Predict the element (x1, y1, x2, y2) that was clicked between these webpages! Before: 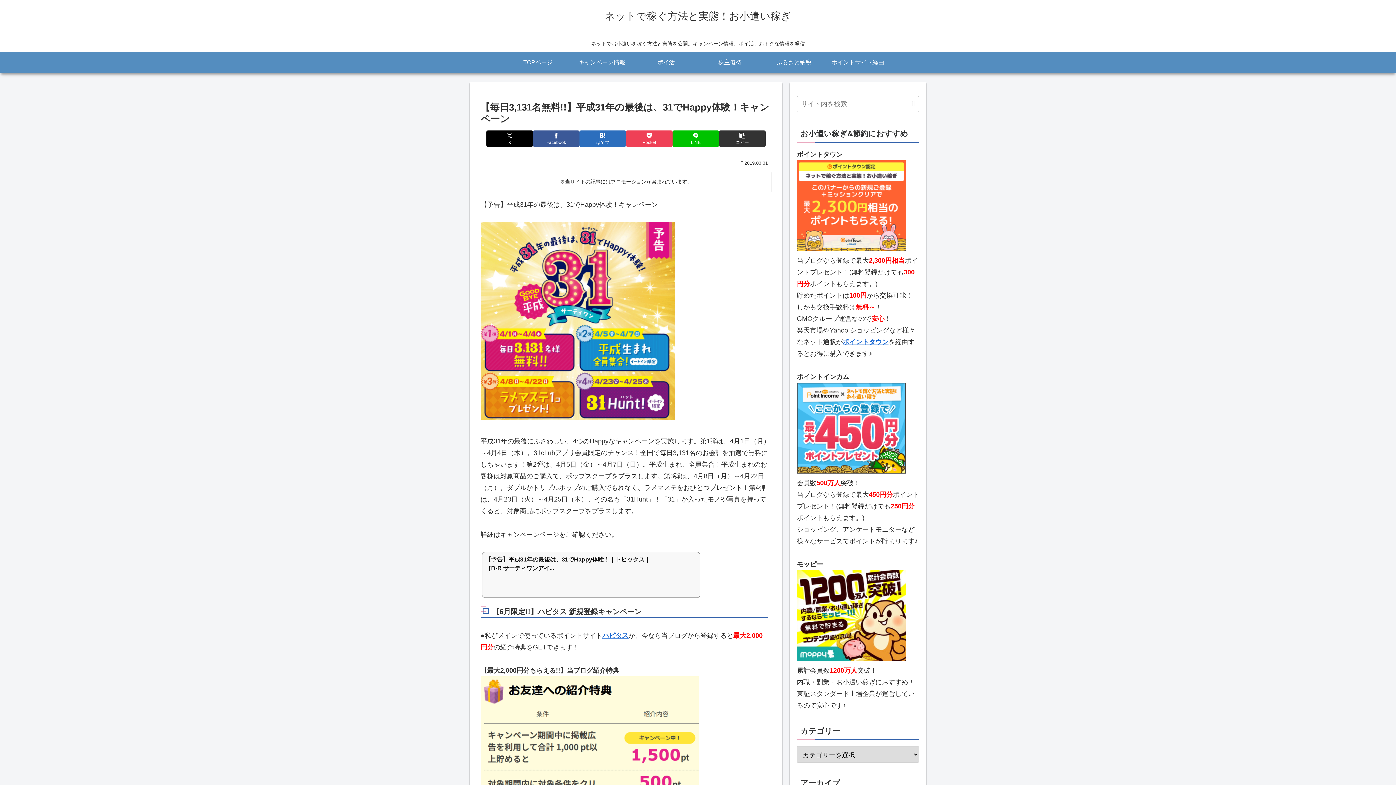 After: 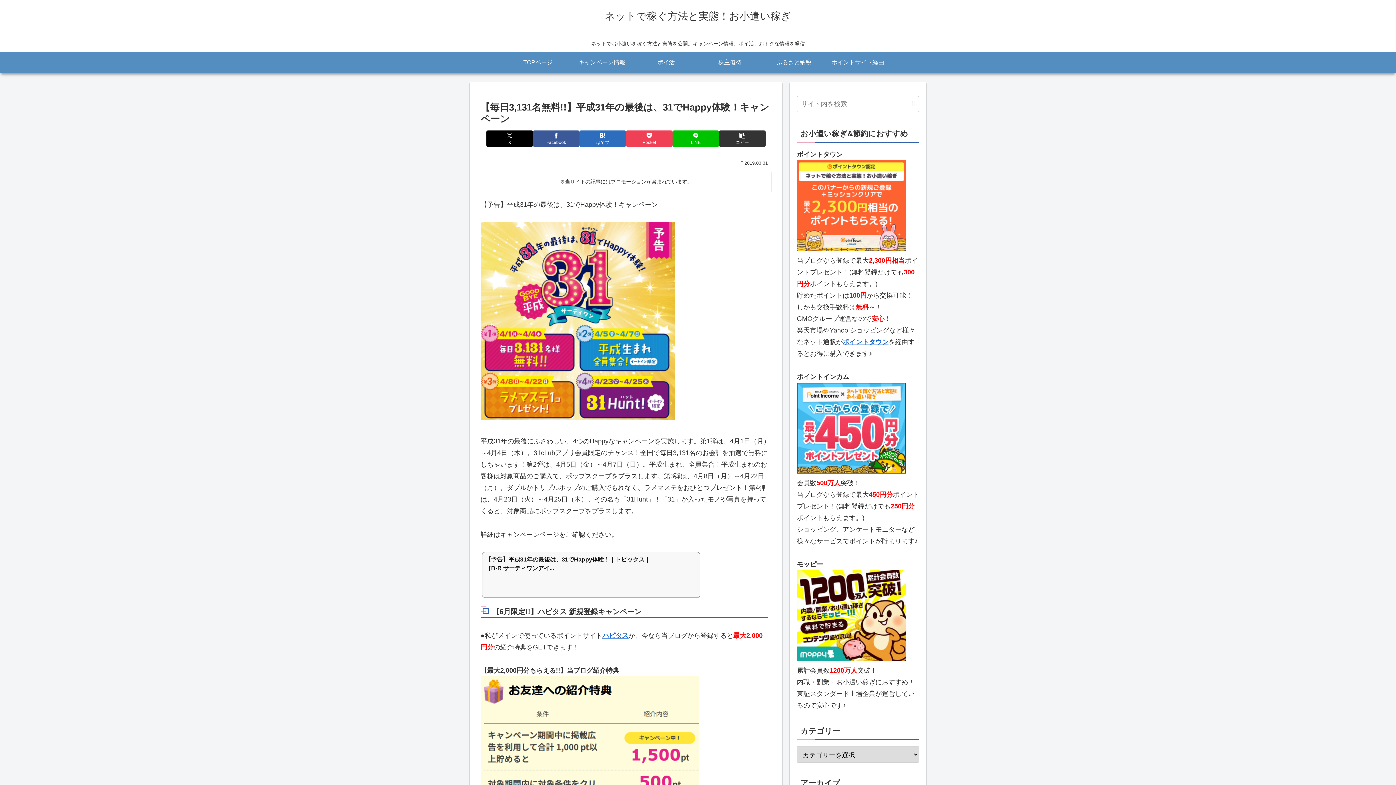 Action: bbox: (797, 467, 906, 475)